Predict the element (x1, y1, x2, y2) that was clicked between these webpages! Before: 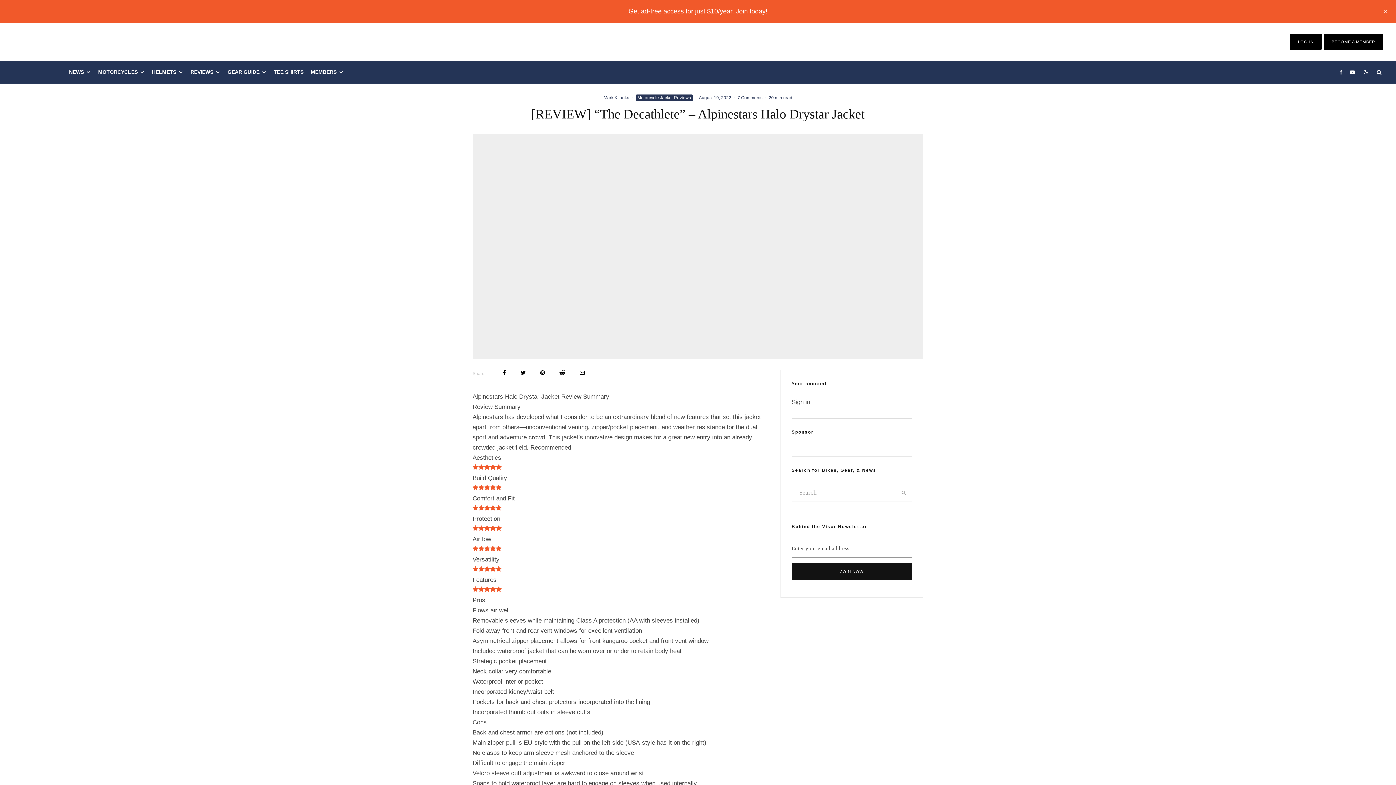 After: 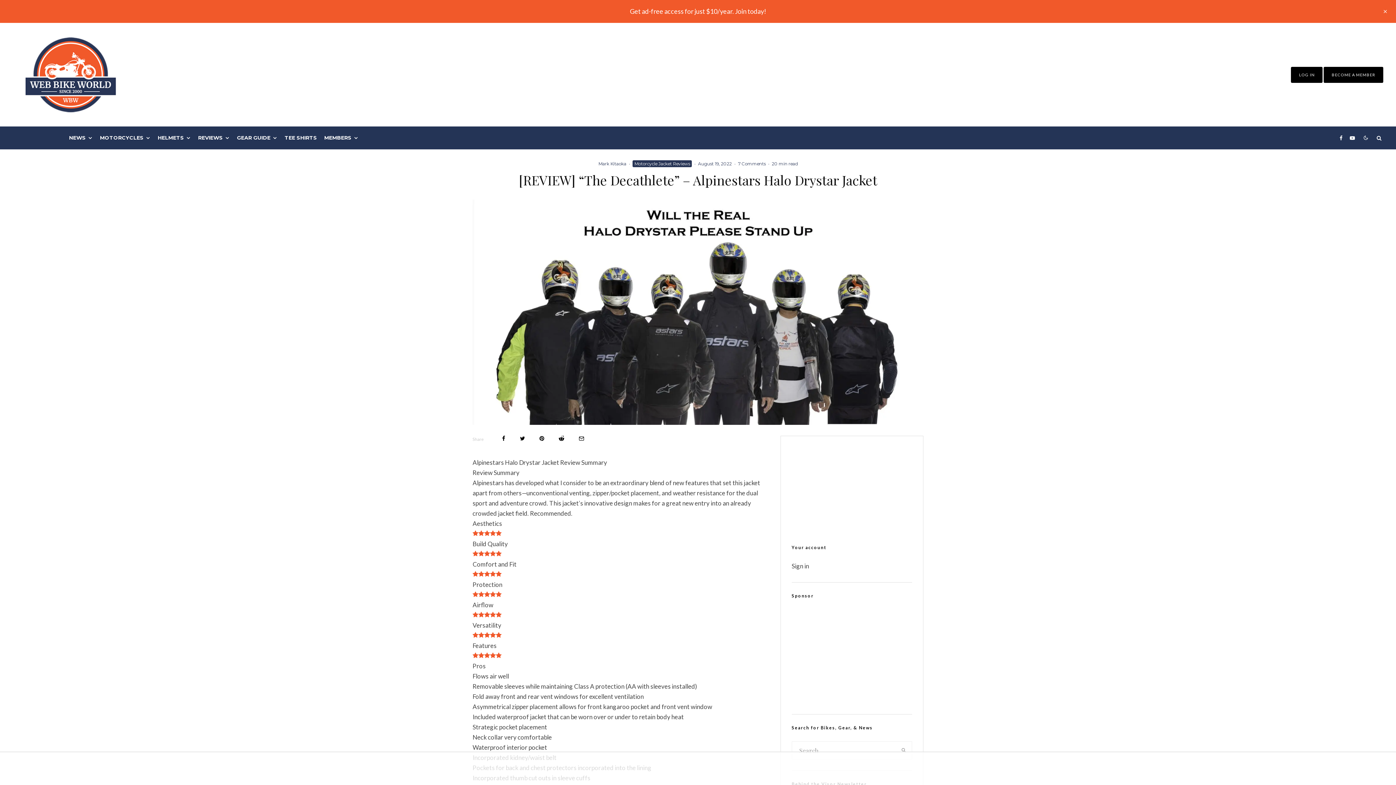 Action: bbox: (502, 370, 506, 375) label: Share